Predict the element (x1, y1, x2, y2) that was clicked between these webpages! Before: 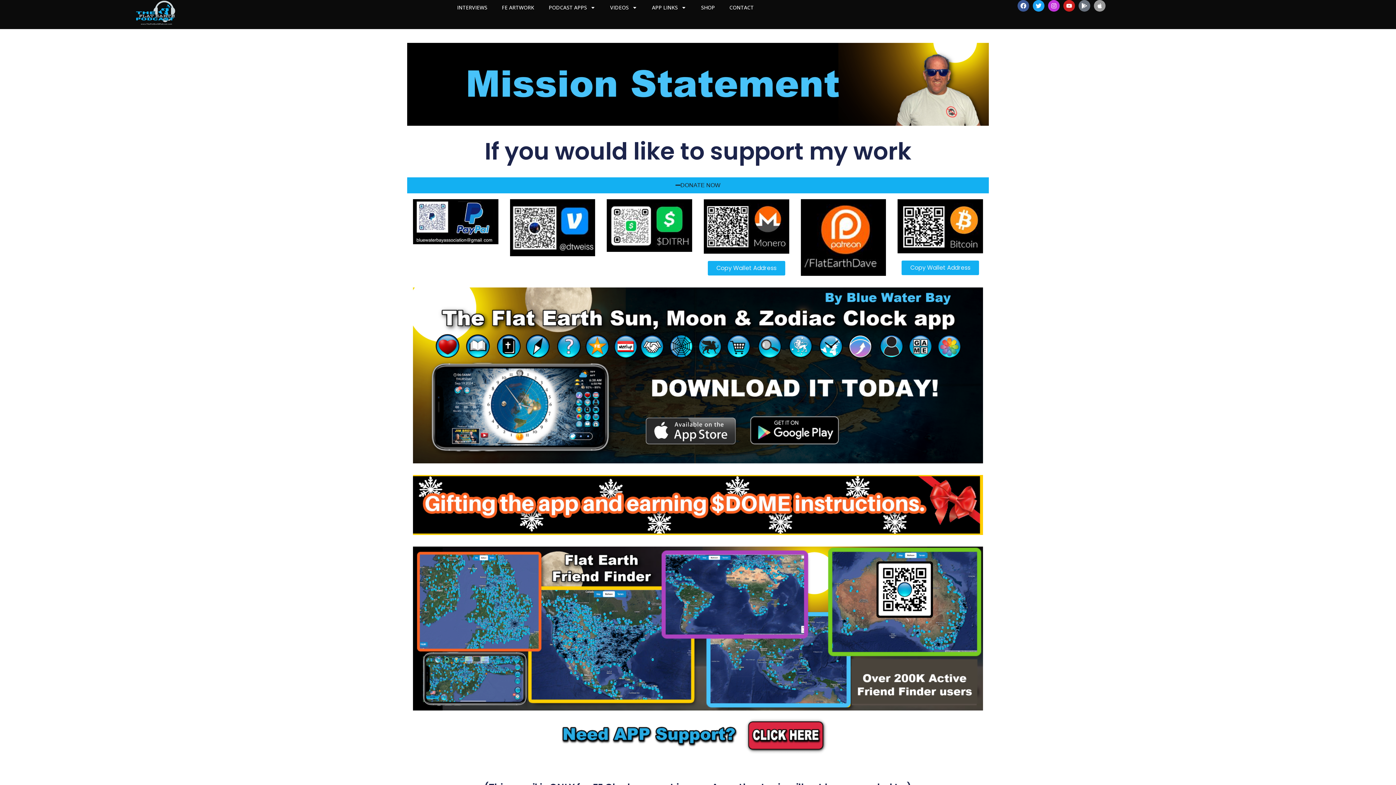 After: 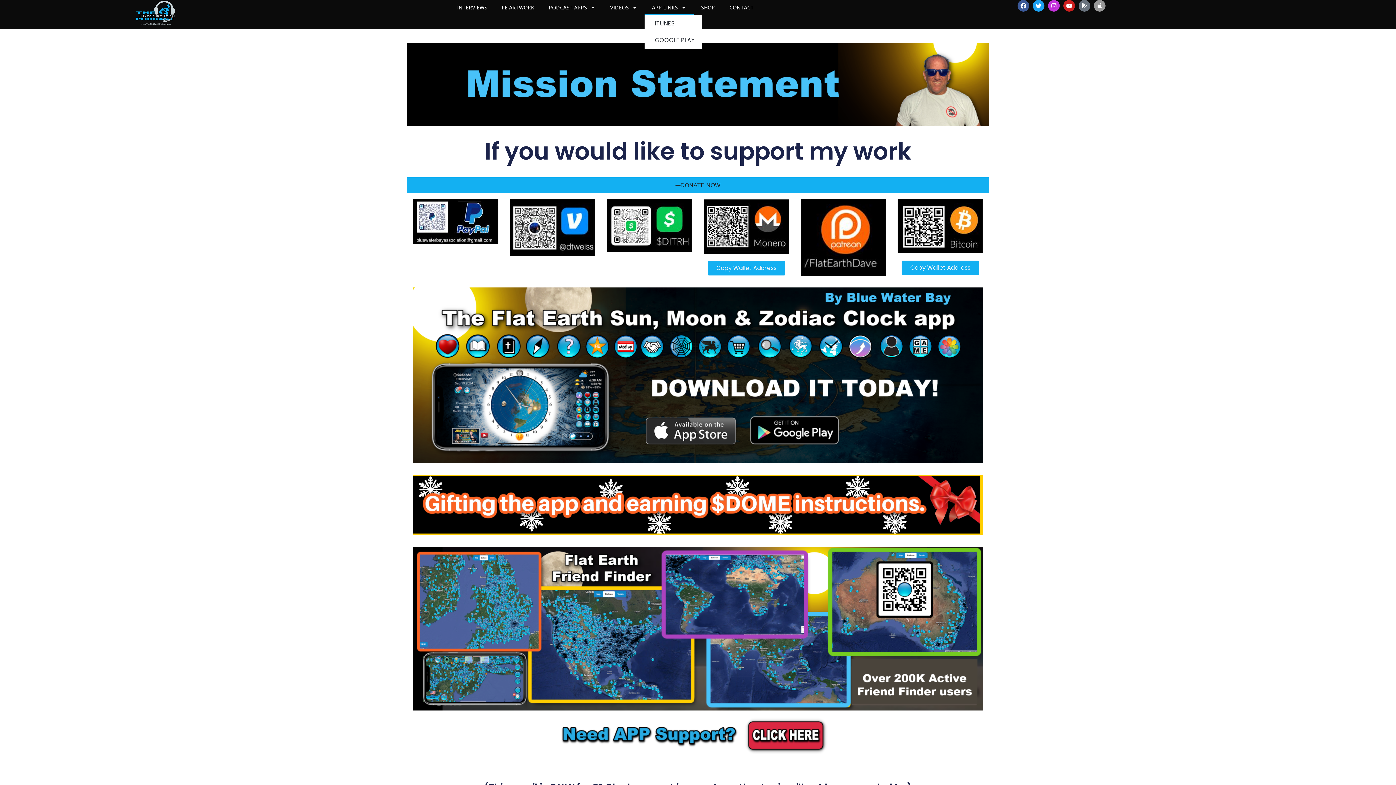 Action: label: APP LINKS bbox: (644, 0, 693, 15)